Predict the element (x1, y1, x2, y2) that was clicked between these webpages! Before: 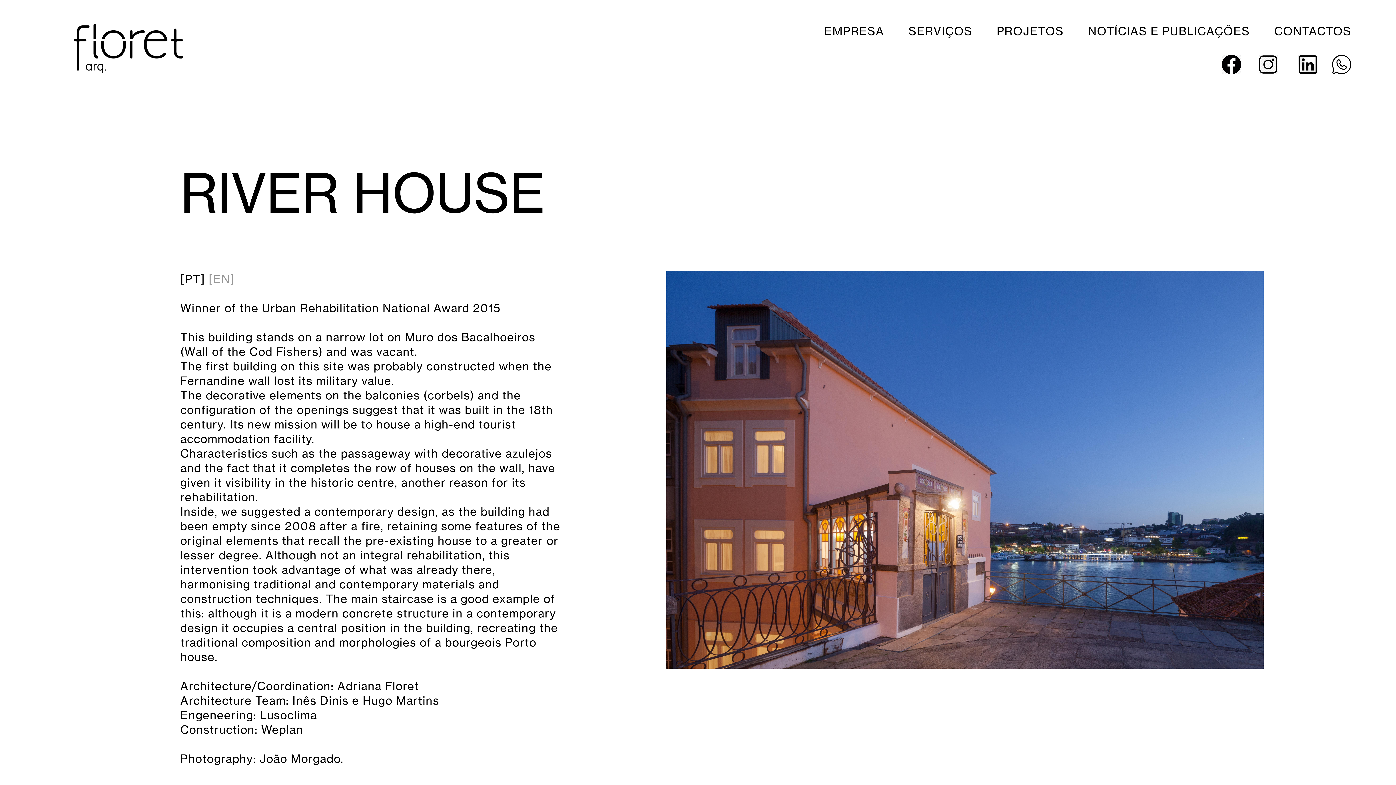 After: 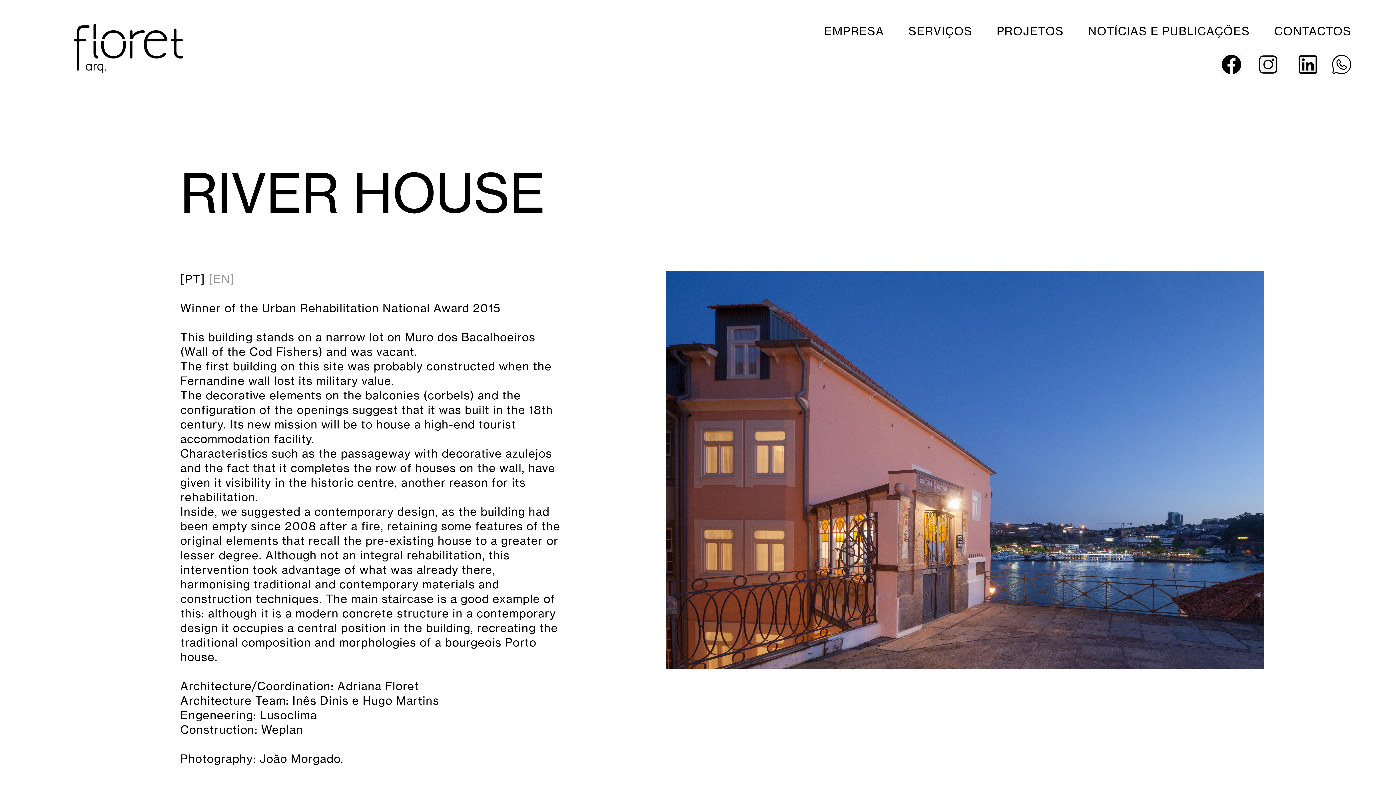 Action: label:   bbox: (1295, 69, 1317, 82)